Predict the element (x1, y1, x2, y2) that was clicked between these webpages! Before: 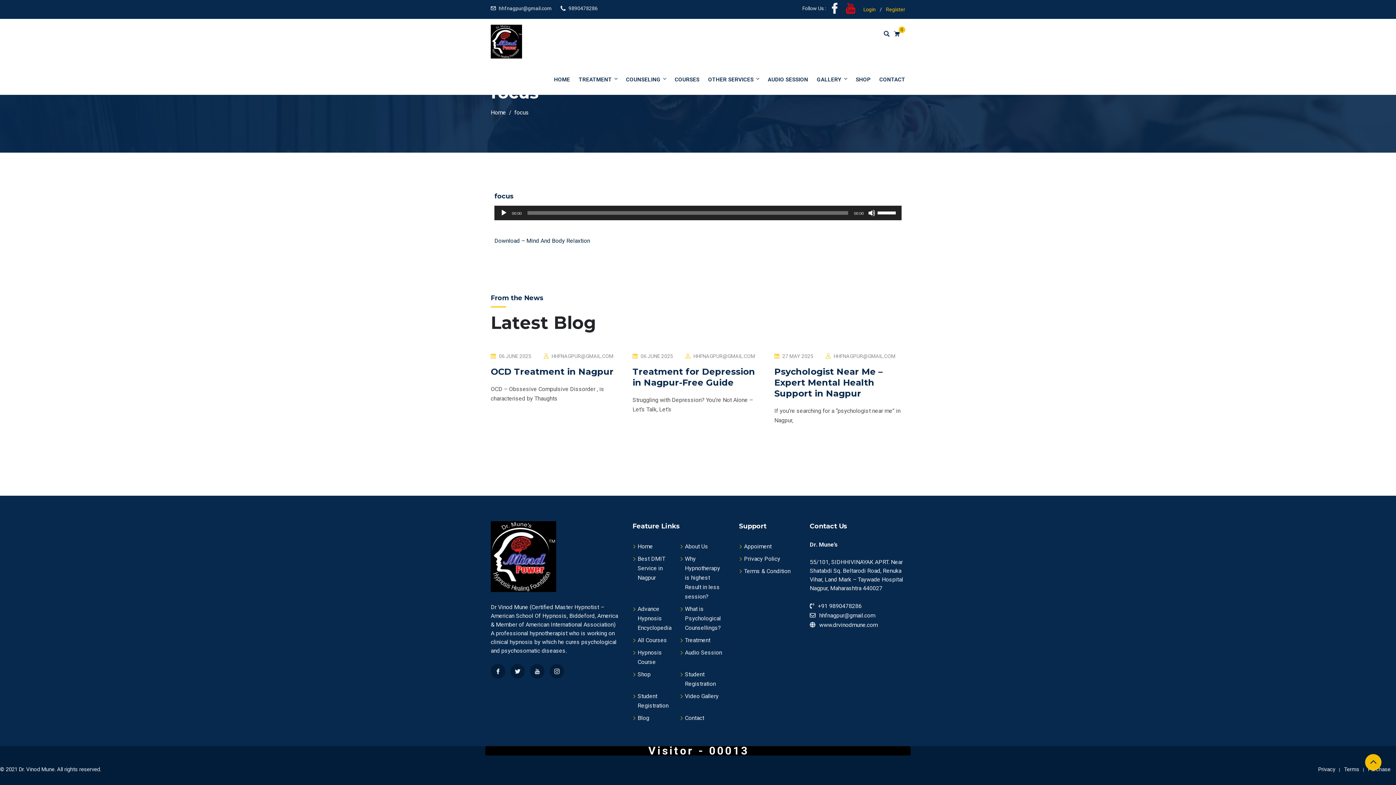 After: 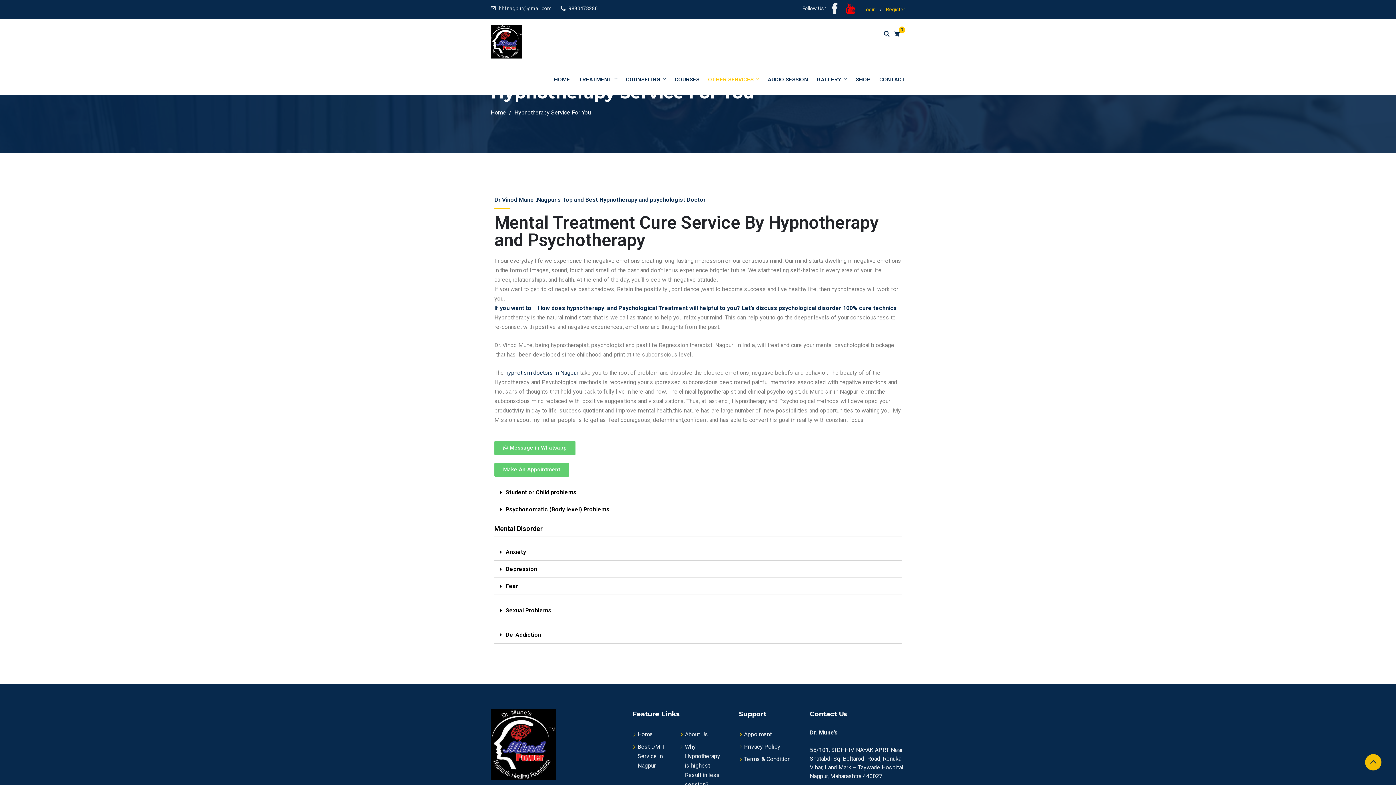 Action: bbox: (685, 637, 710, 644) label: Treatment